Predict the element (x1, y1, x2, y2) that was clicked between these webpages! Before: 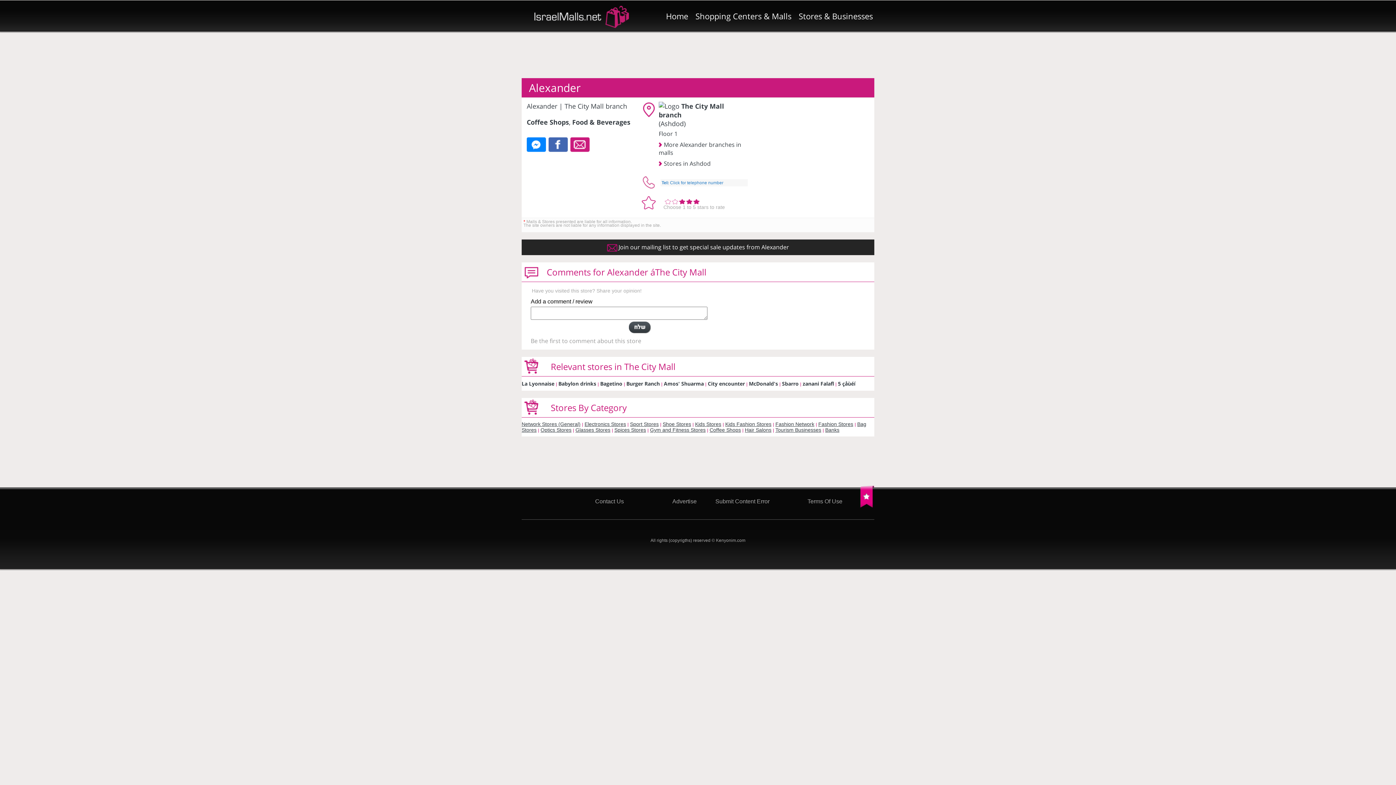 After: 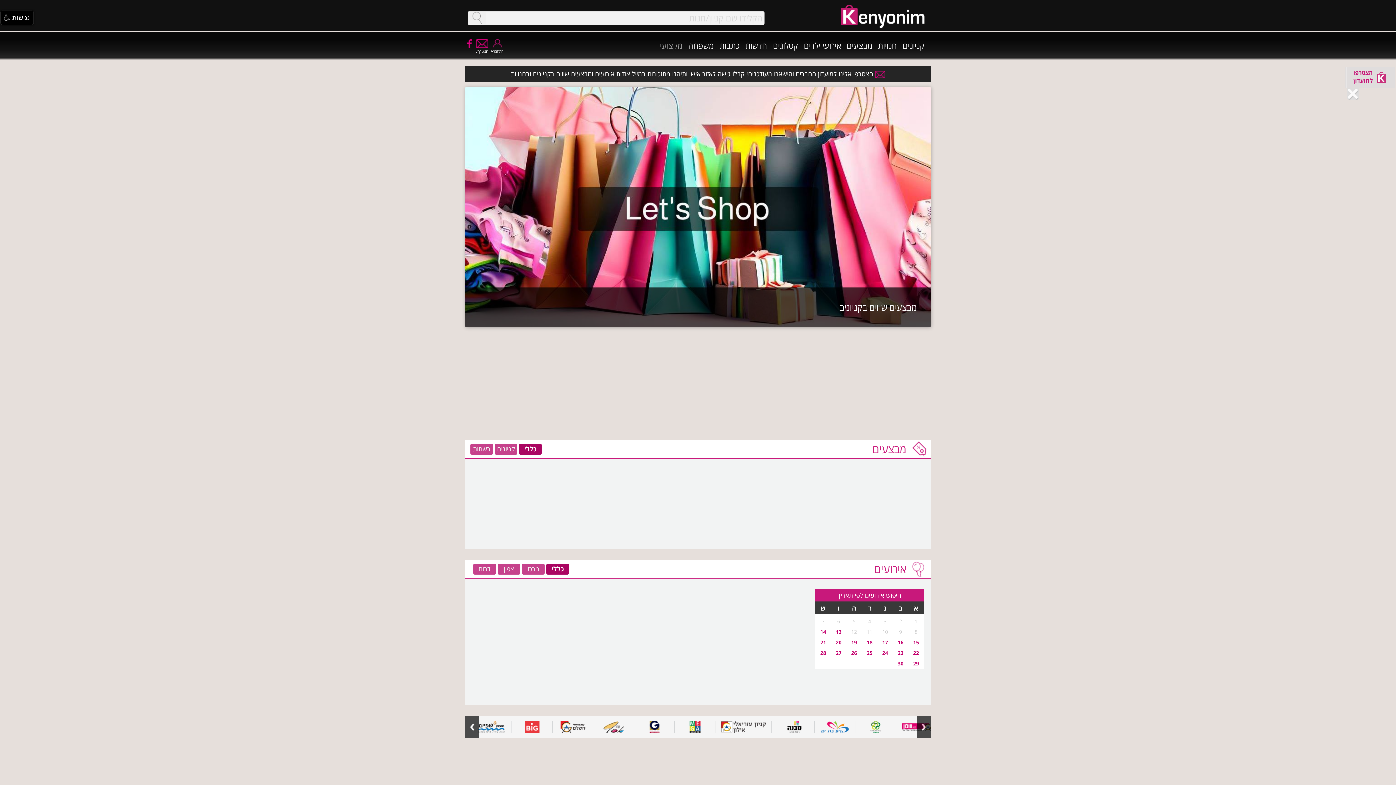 Action: bbox: (860, 503, 874, 509)